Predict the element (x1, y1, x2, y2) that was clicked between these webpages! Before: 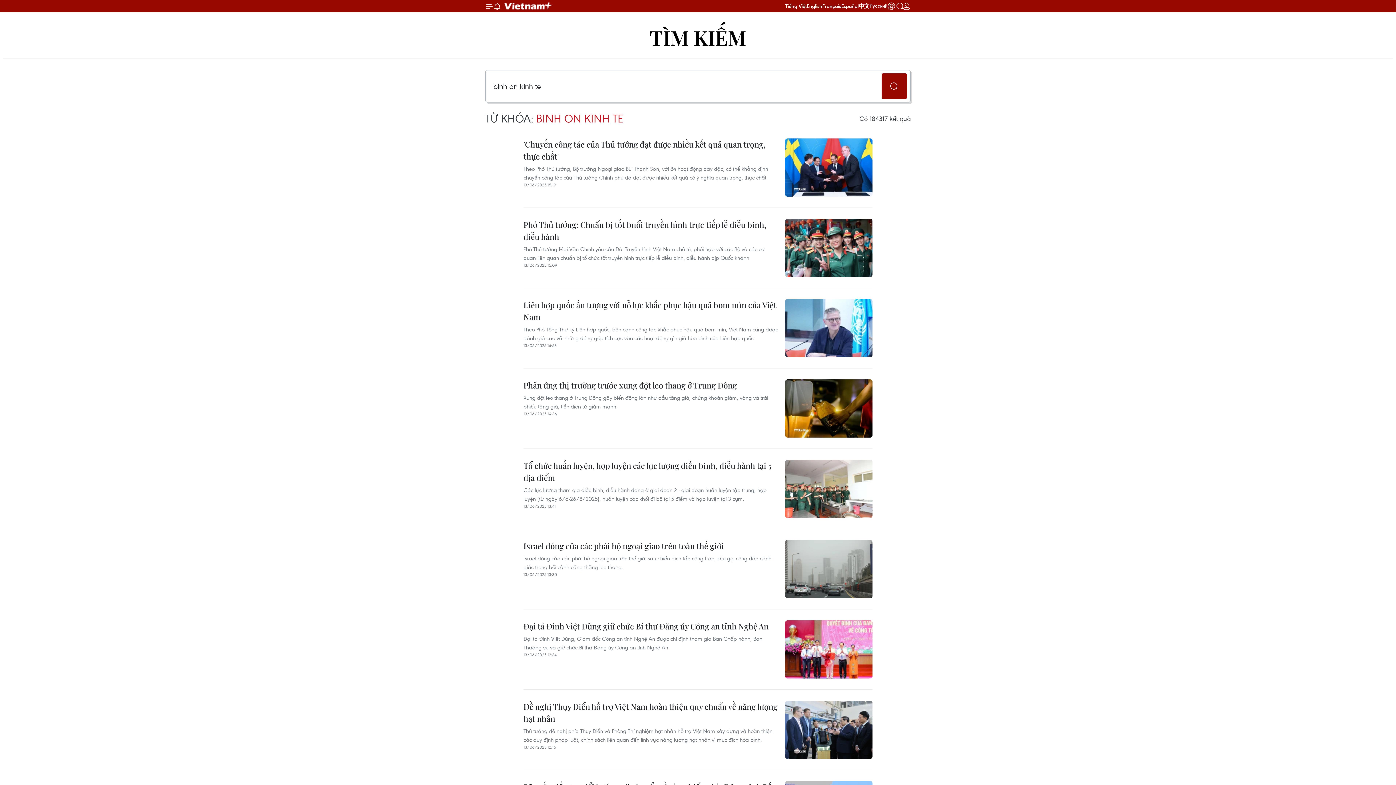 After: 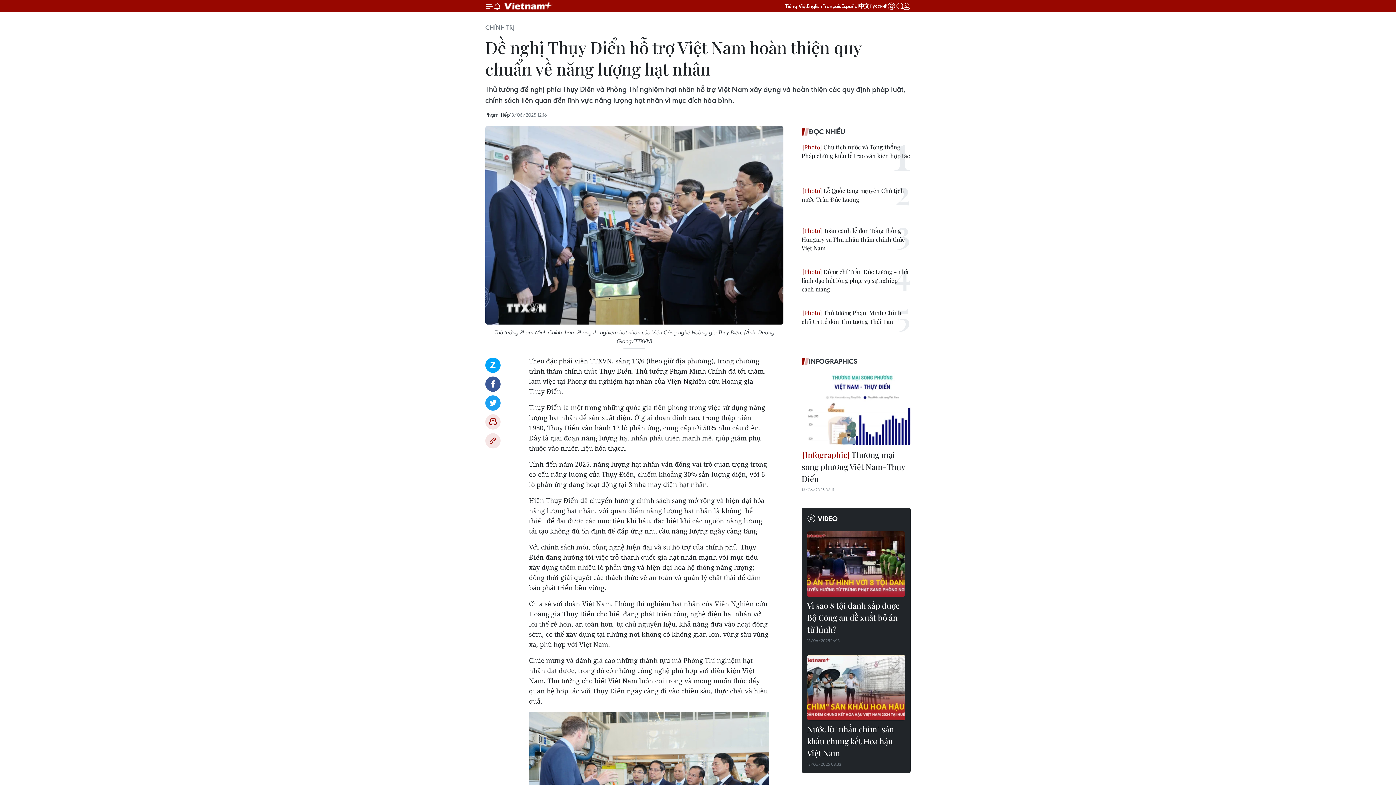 Action: bbox: (785, 701, 872, 759)